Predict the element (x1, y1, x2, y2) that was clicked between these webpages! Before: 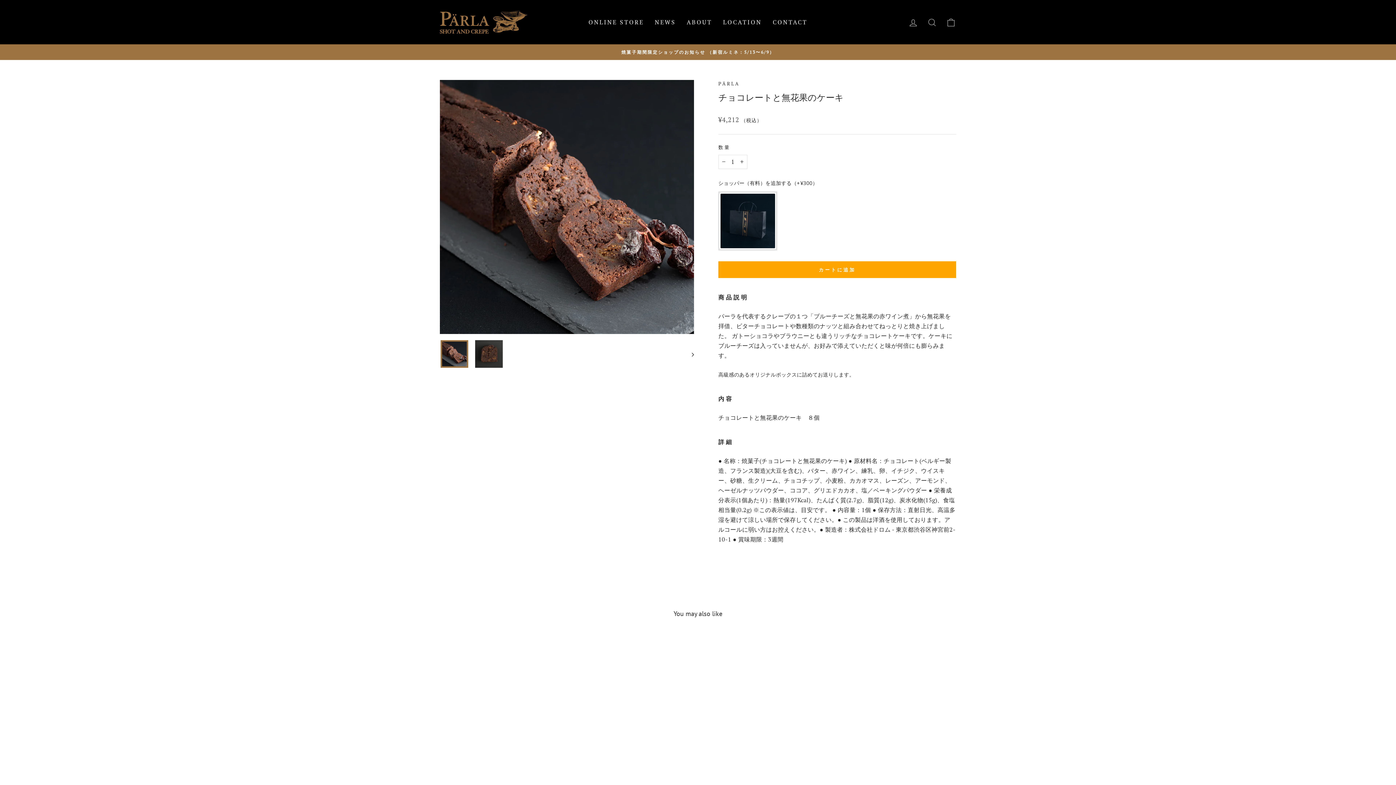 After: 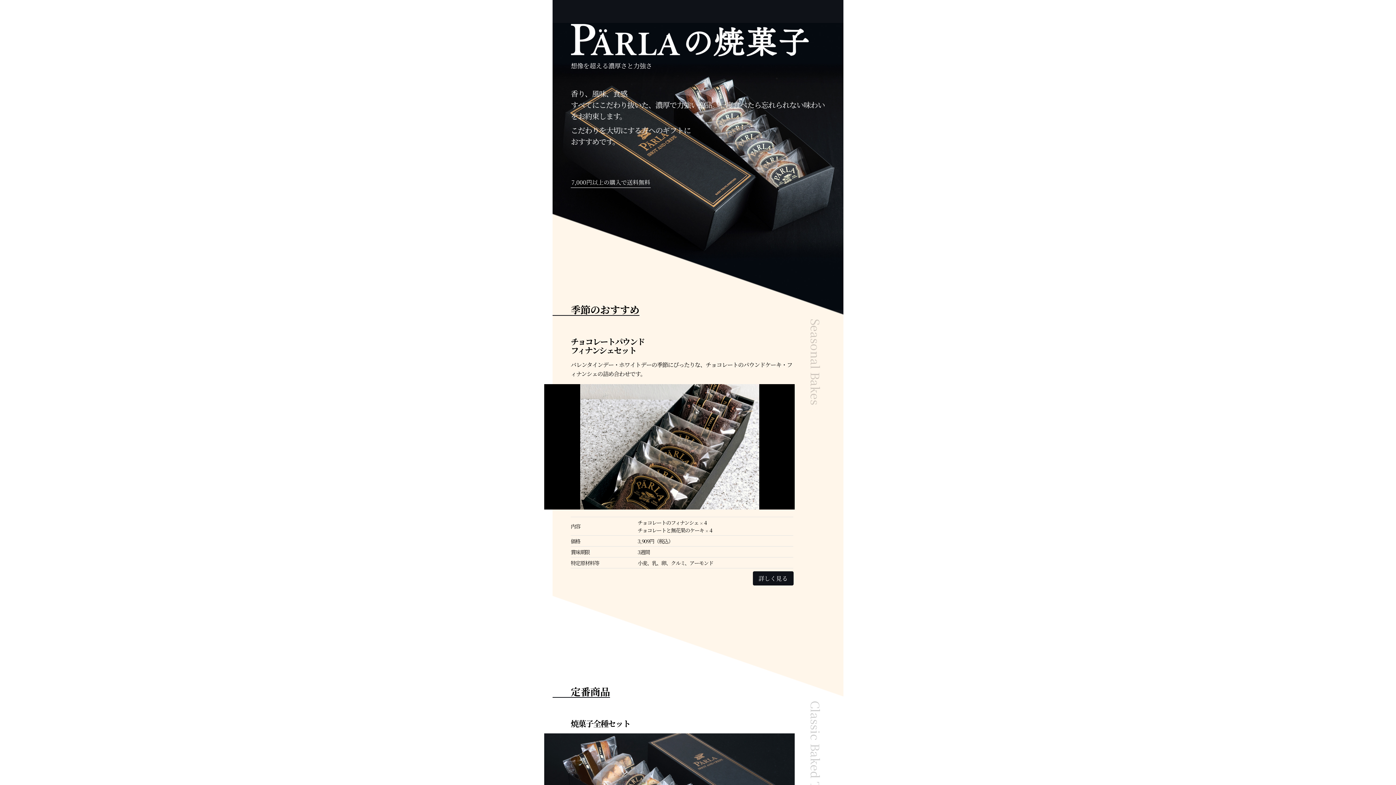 Action: label: ONLINE STORE bbox: (583, 14, 649, 29)